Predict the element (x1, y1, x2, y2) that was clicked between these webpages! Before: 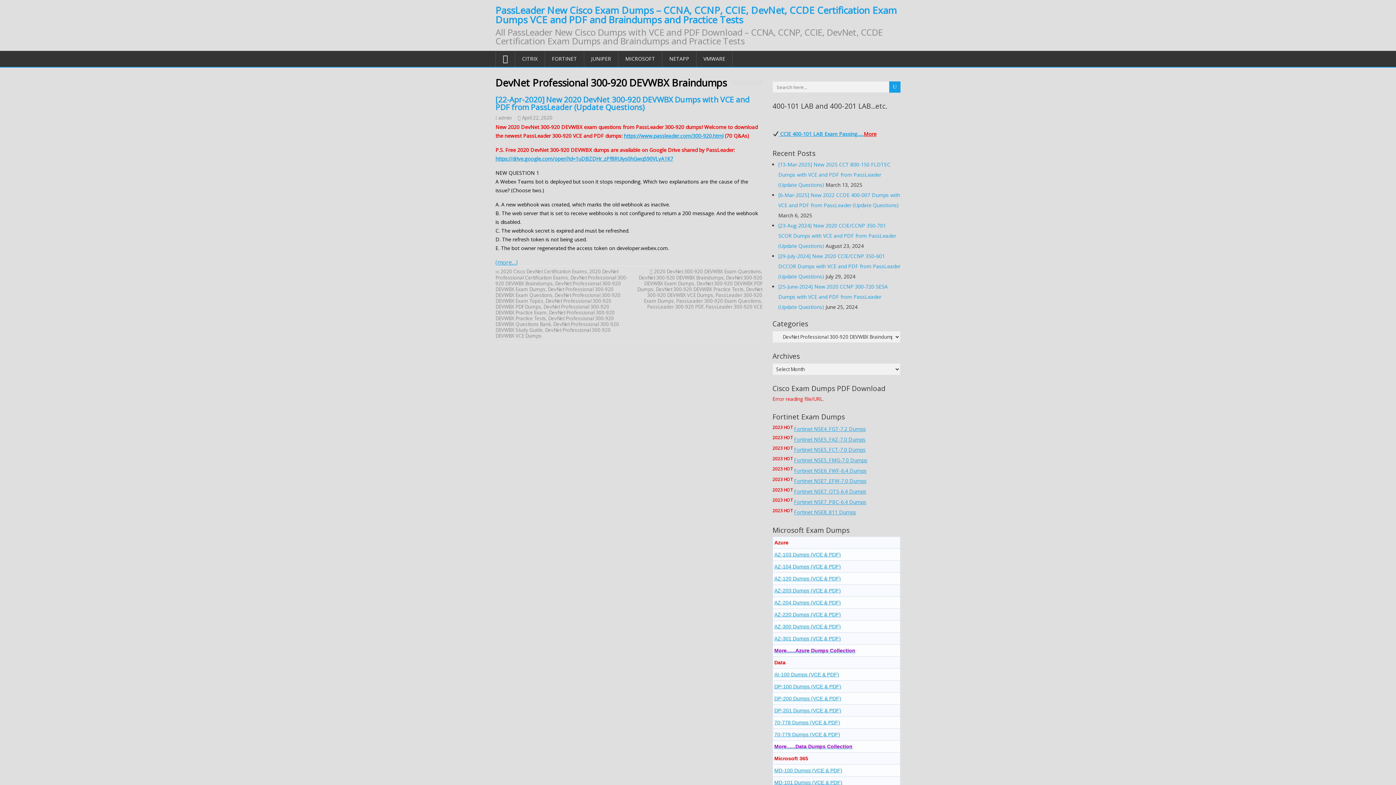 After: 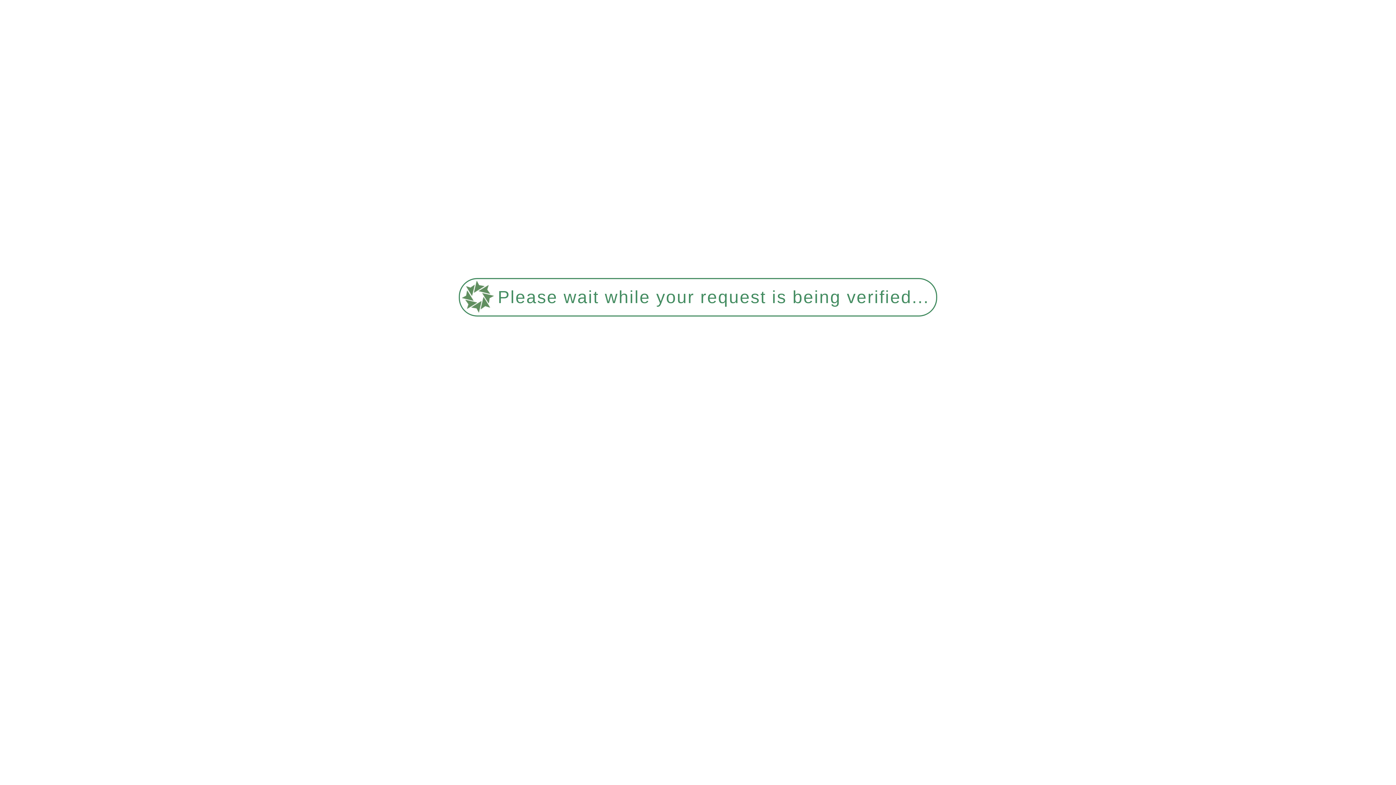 Action: label: DevNet 300-920 DEVWBX Practice Tests bbox: (655, 286, 743, 292)